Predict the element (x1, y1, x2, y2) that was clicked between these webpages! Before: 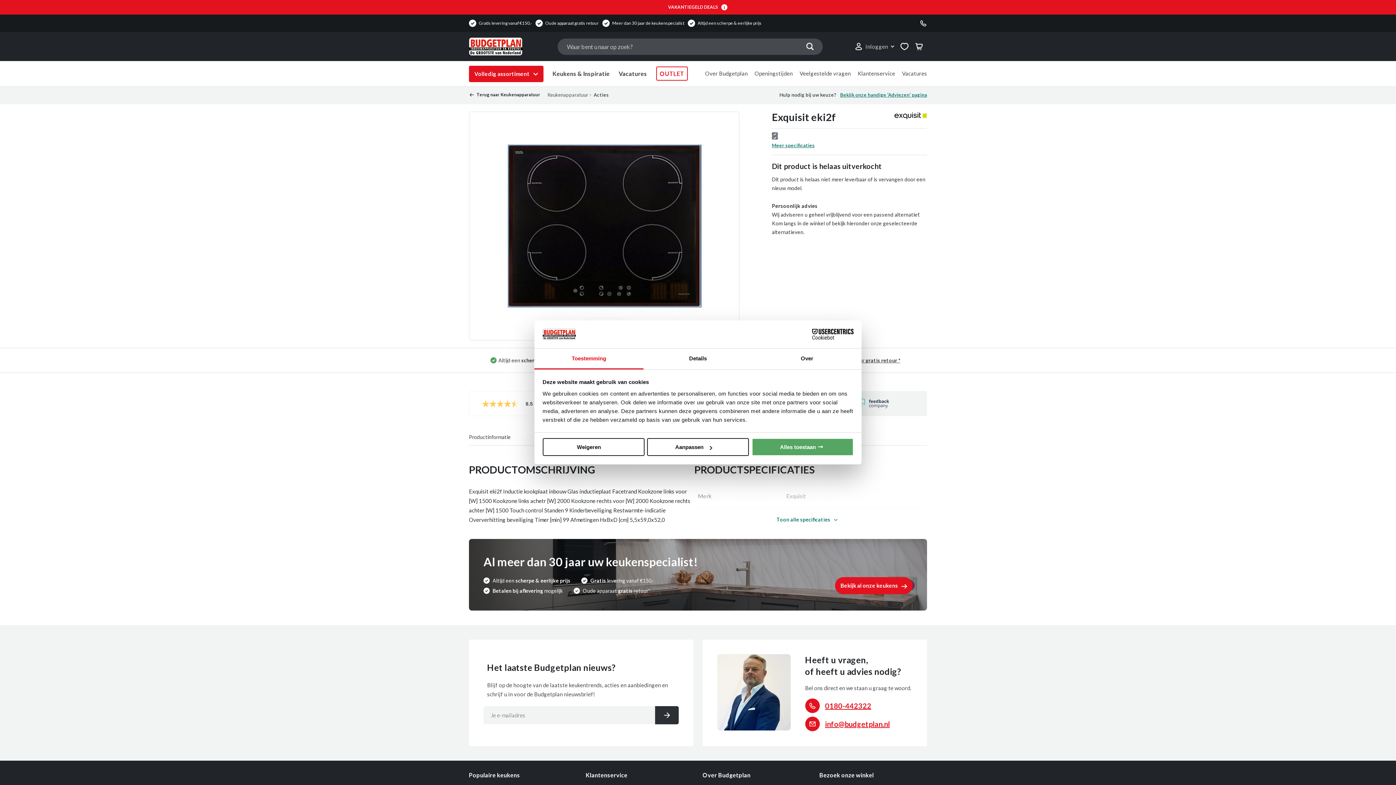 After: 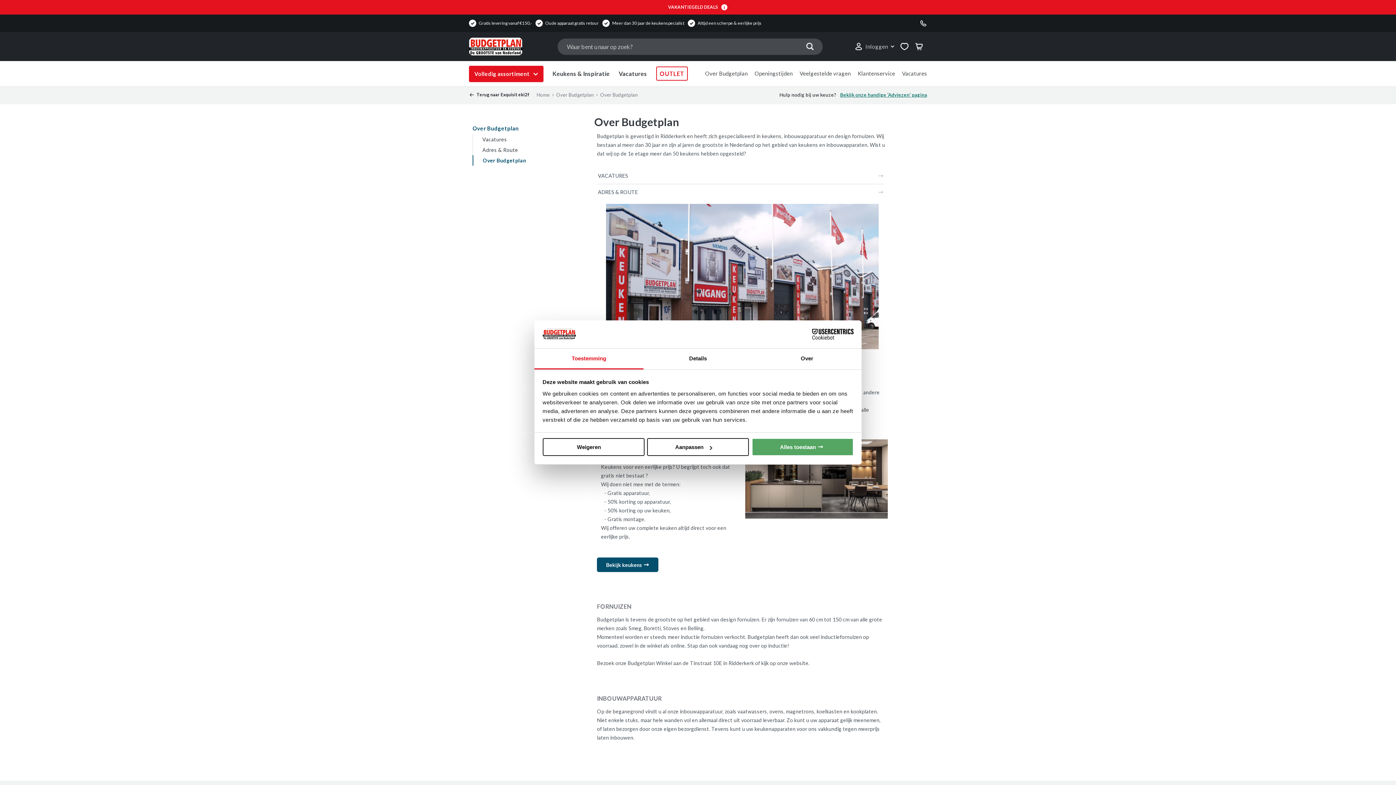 Action: label: Over Budgetplan bbox: (705, 70, 750, 76)